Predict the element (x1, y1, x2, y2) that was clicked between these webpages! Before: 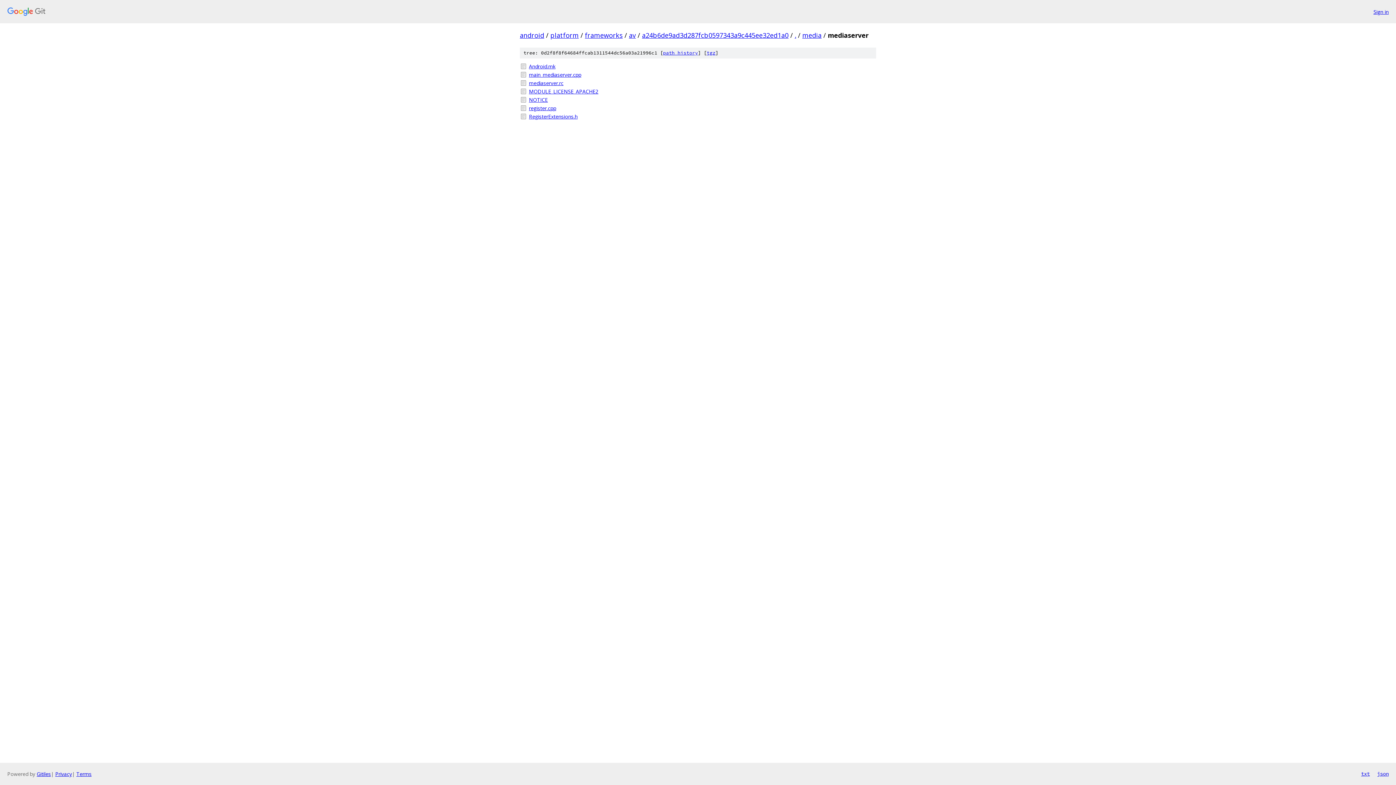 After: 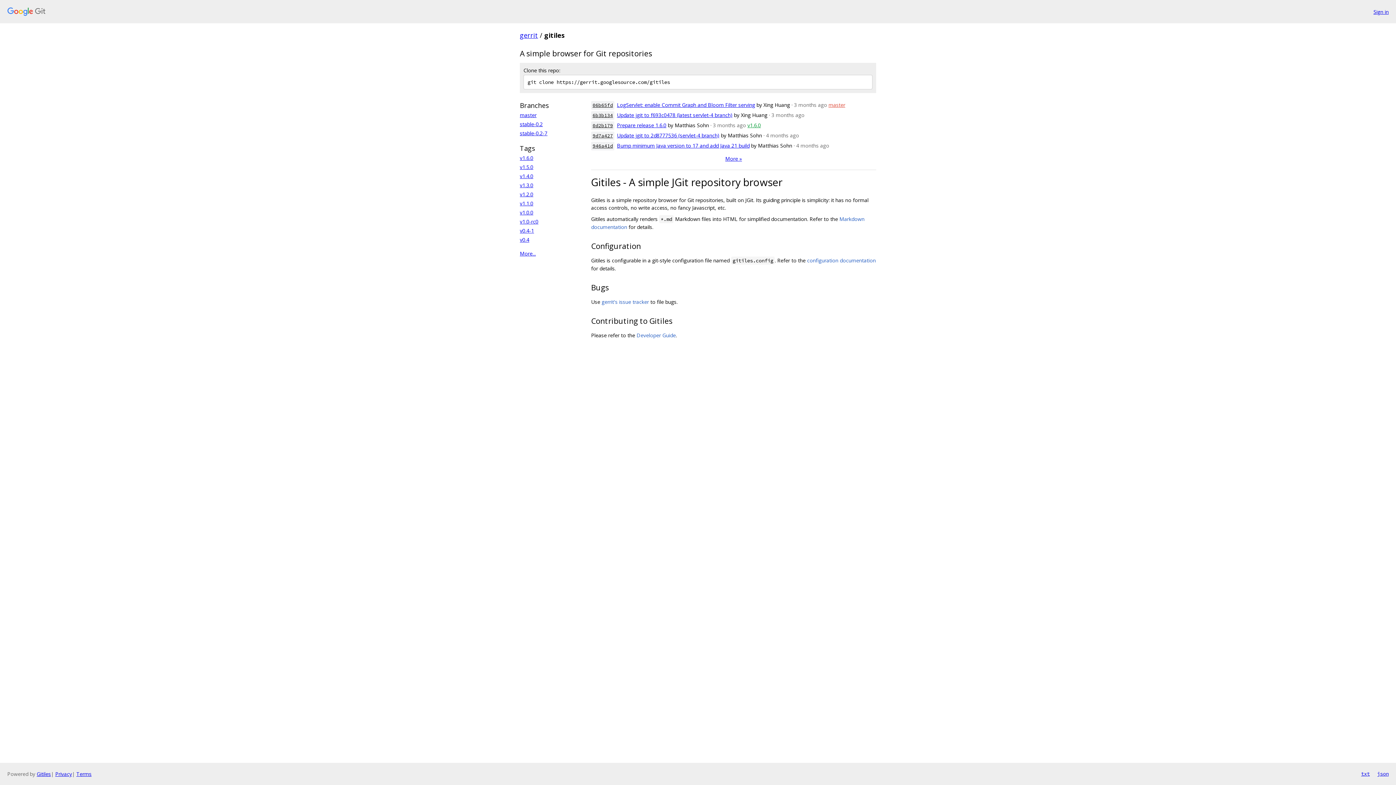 Action: label: Gitiles bbox: (36, 770, 50, 777)